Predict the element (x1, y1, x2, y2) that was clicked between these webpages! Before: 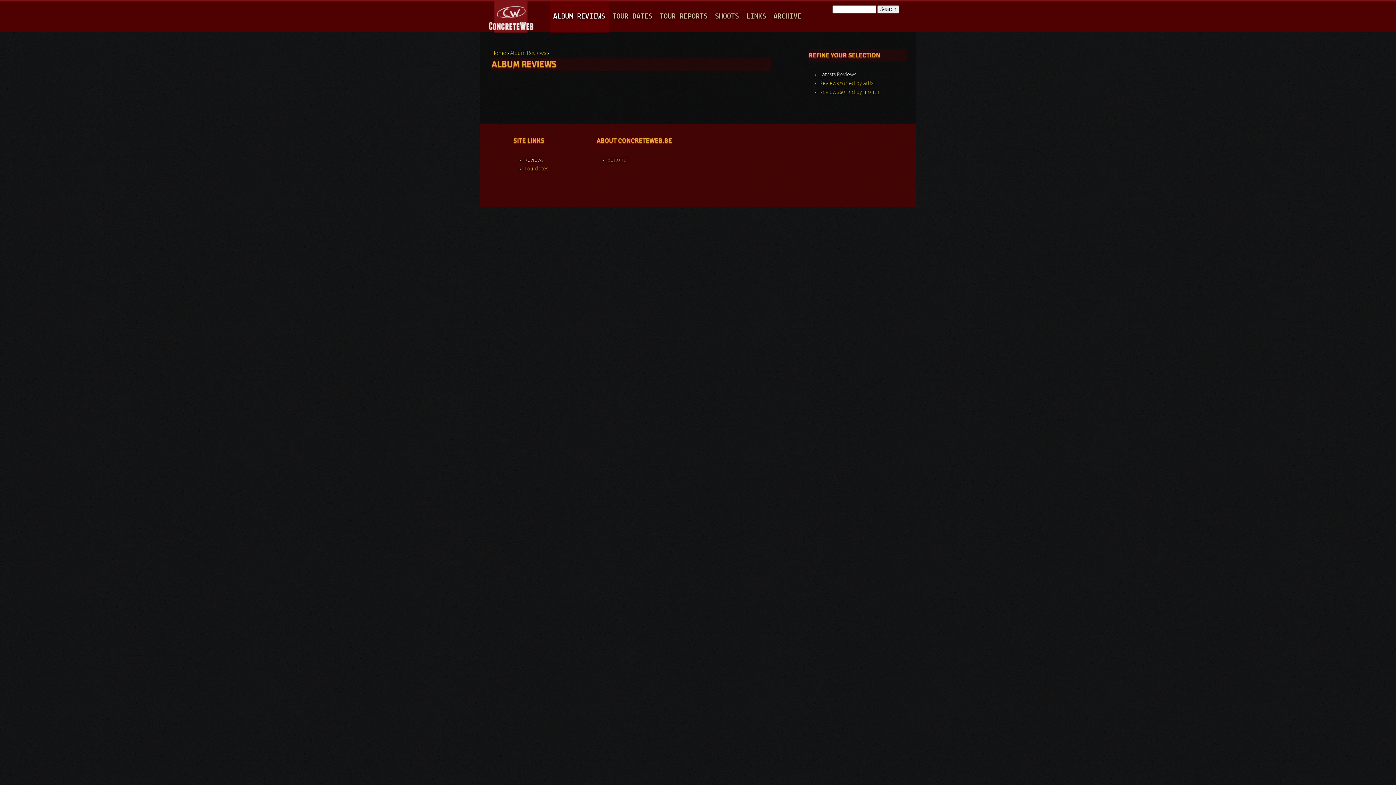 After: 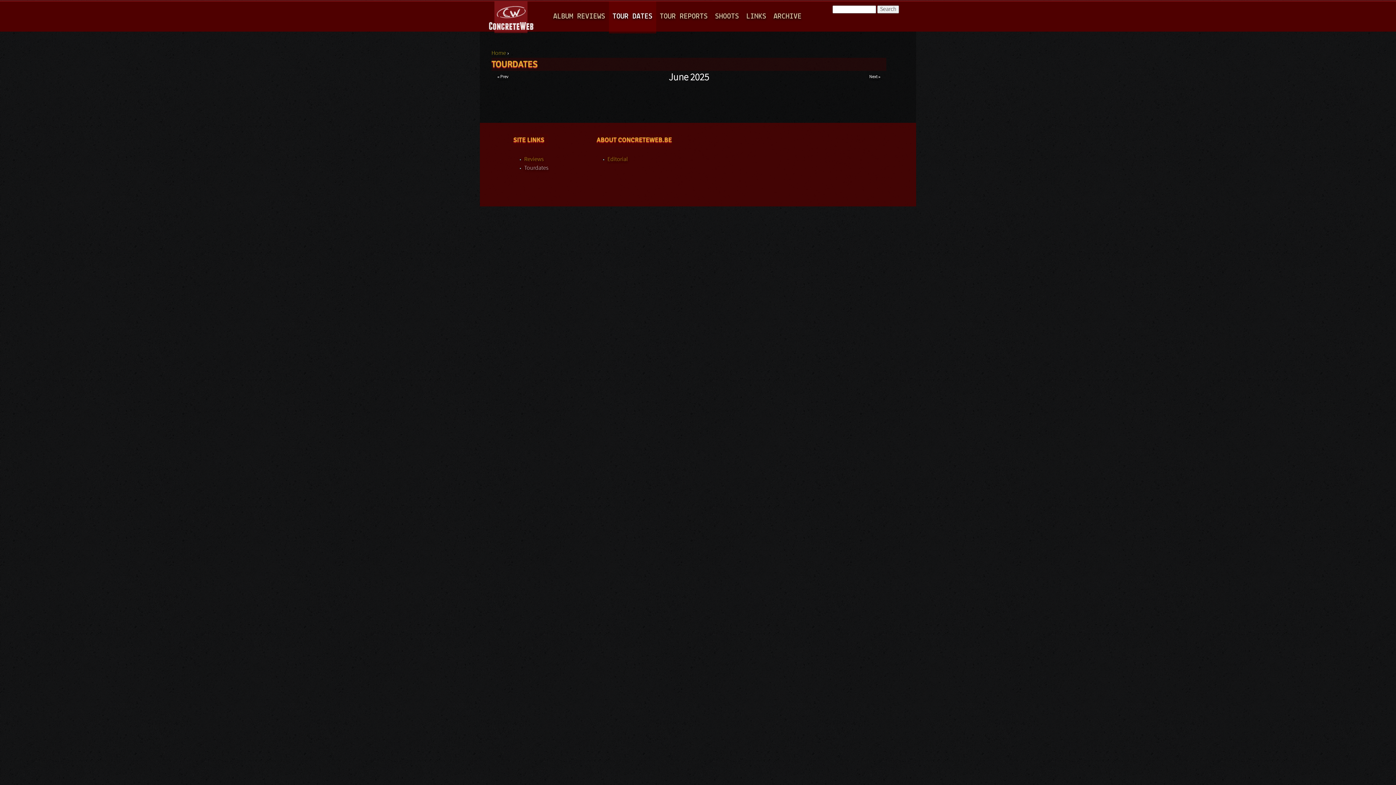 Action: bbox: (609, 1, 656, 21) label: TOUR DATES